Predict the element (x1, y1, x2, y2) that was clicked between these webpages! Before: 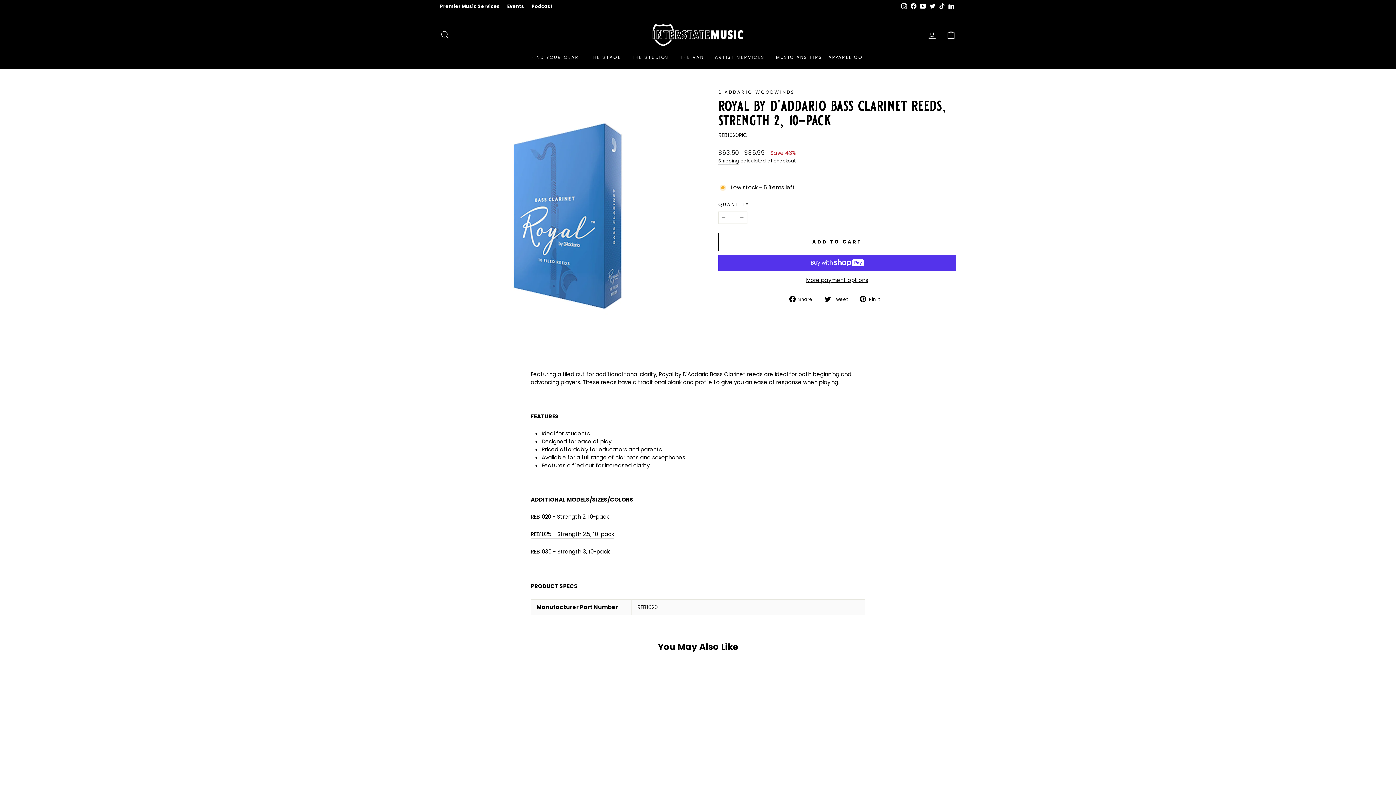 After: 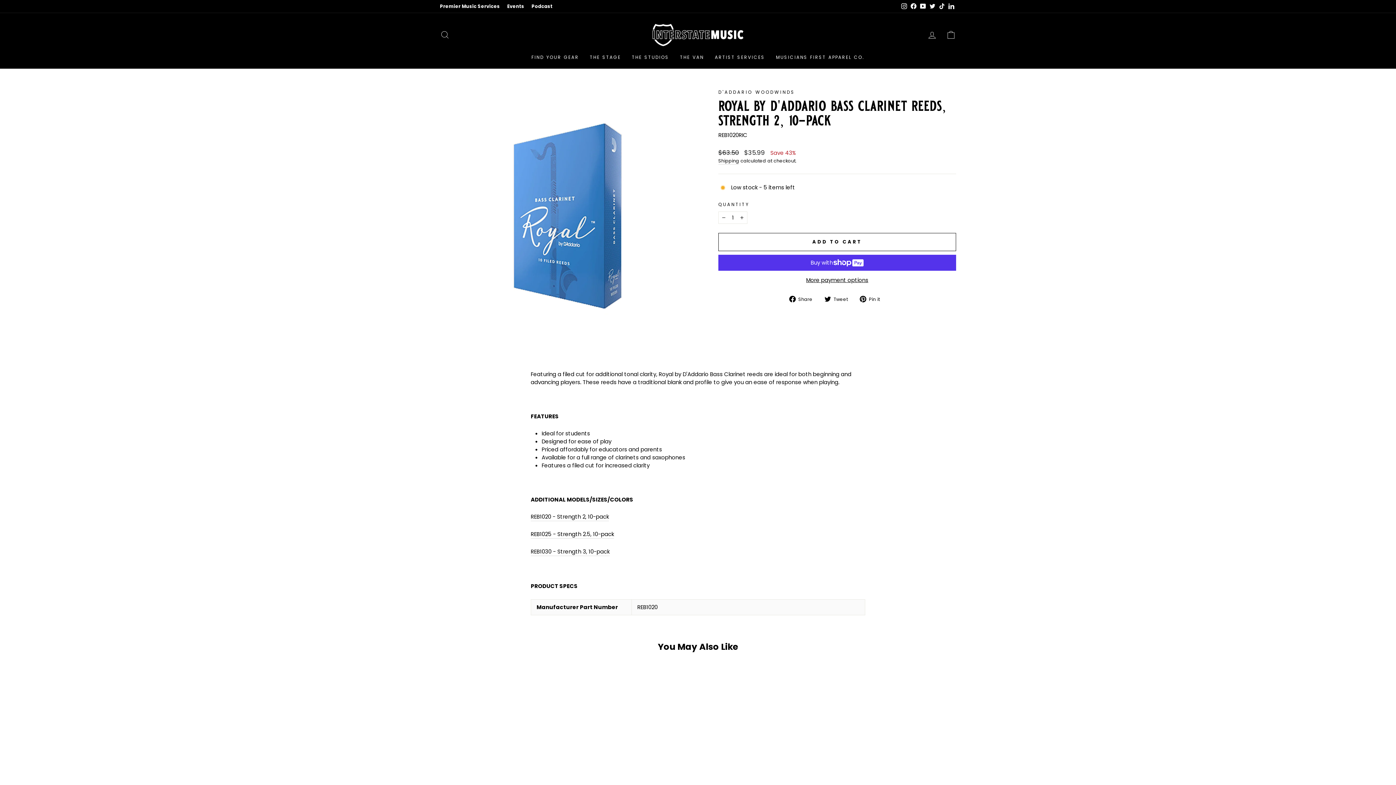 Action: label: Quick view
ROYAL BY D'ADDARIO BASS CLARINET REEDS, STRENGTH 2, 10-PACK
D'ADDARIO WOODWINDS
Regular price
$63.50 
Sale price
$35.99 Save 43% bbox: (440, 669, 563, 827)